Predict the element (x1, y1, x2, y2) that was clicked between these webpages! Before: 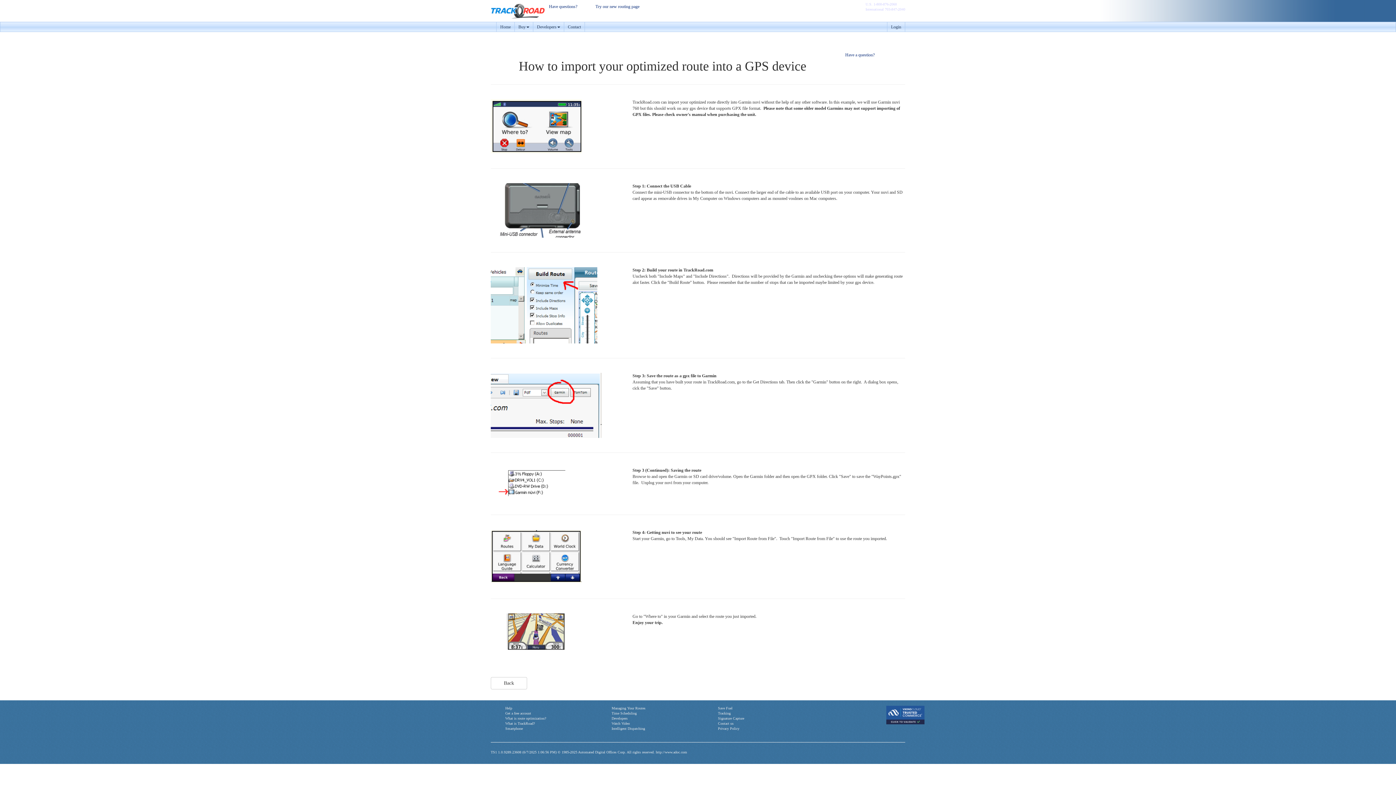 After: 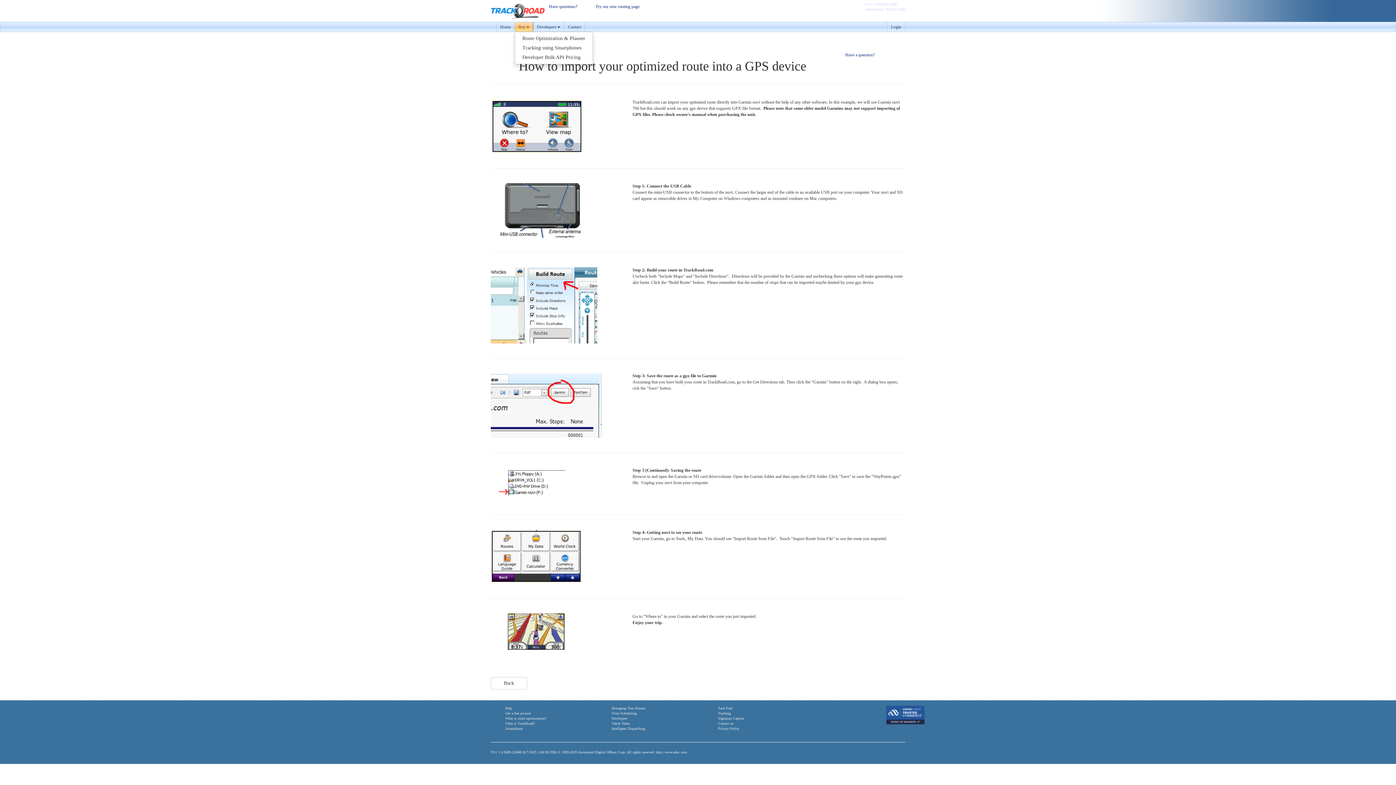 Action: label: Buy bbox: (514, 22, 533, 31)